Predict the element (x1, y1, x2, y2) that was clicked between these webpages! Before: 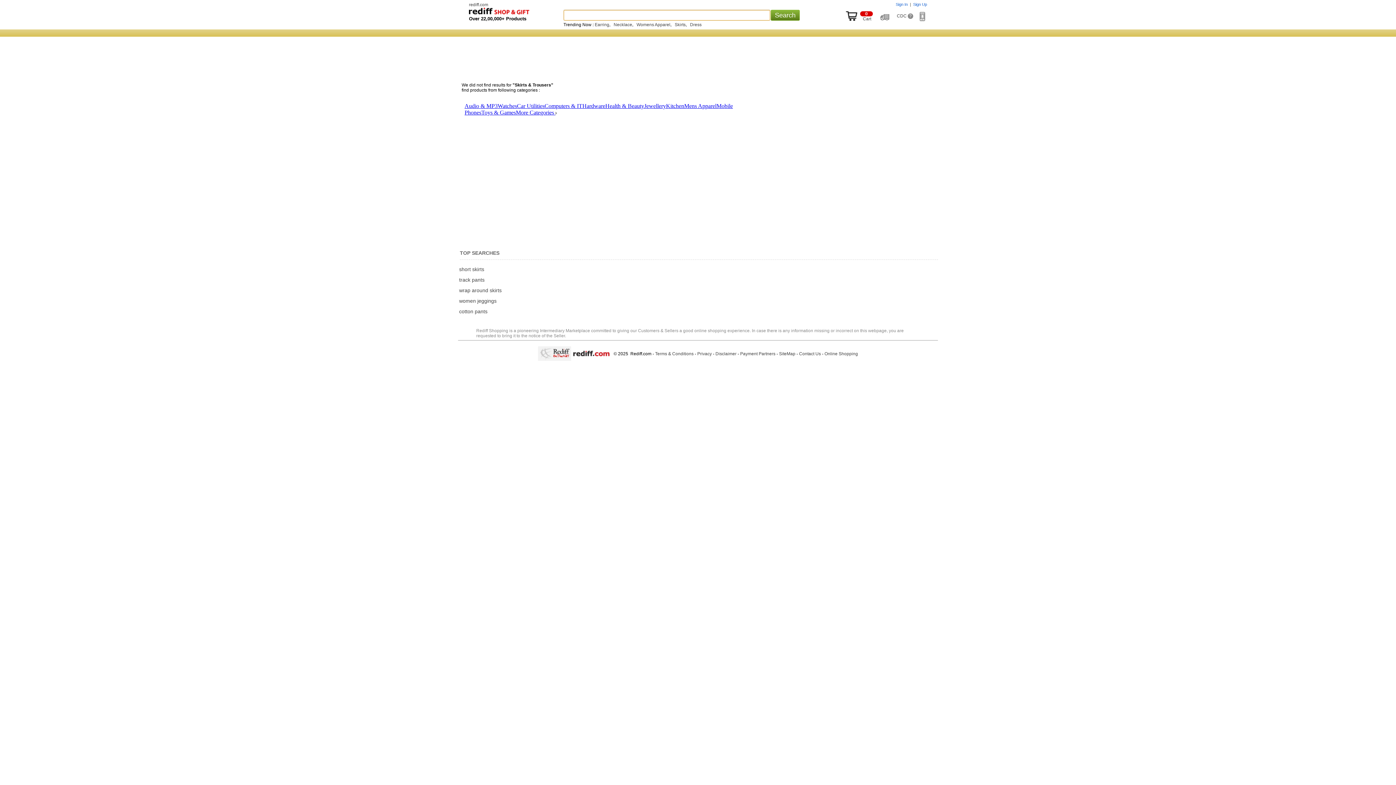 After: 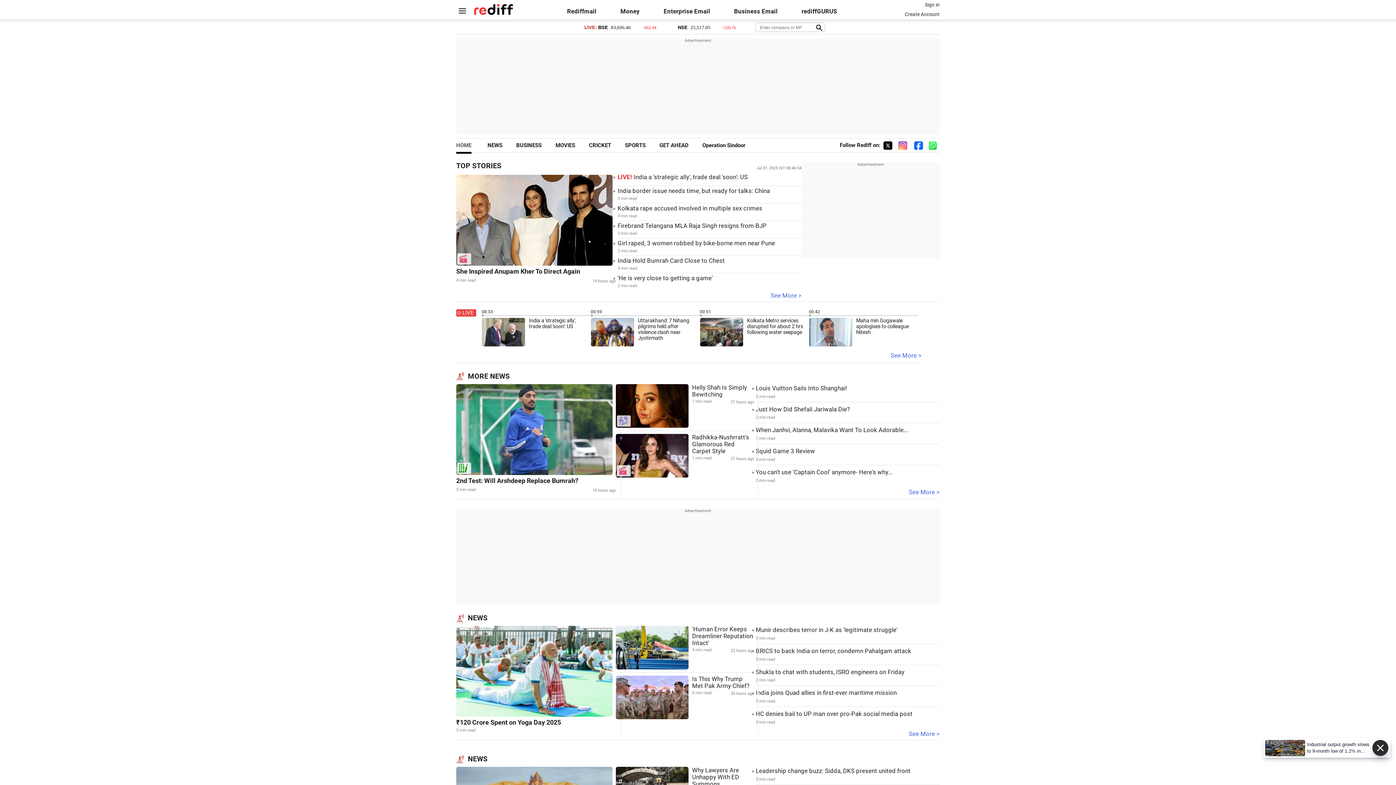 Action: label: rediff.com bbox: (469, 2, 488, 7)